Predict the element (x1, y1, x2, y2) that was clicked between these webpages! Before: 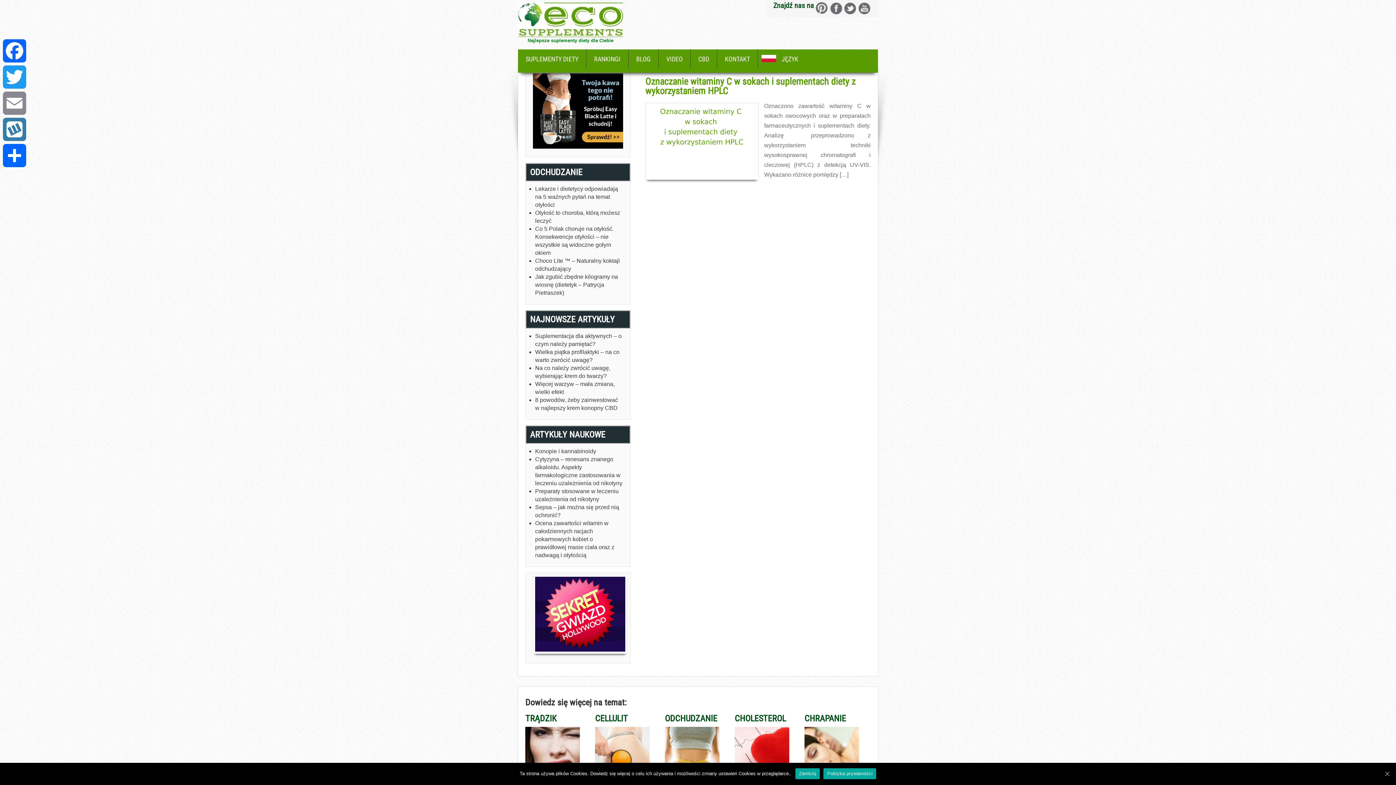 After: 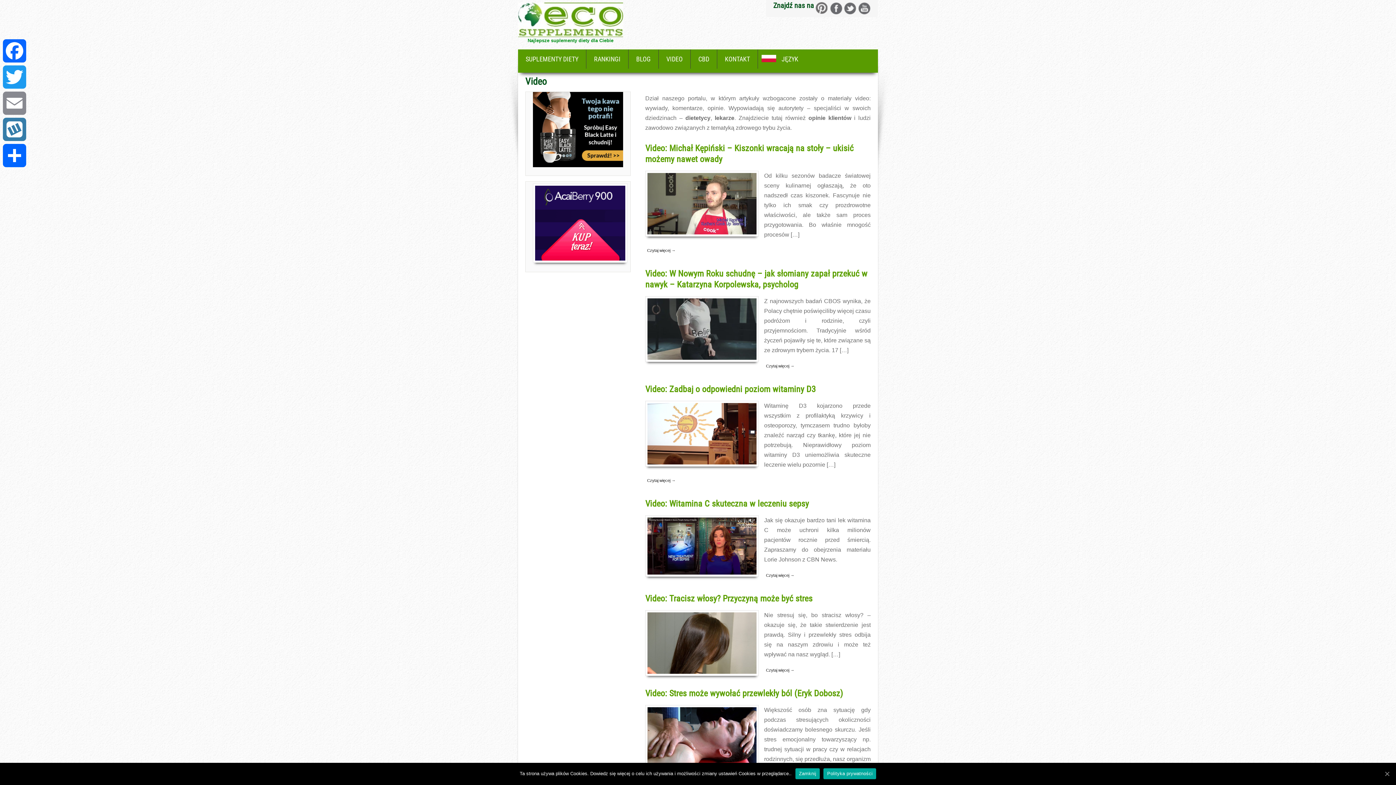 Action: label: VIDEO bbox: (658, 49, 690, 68)